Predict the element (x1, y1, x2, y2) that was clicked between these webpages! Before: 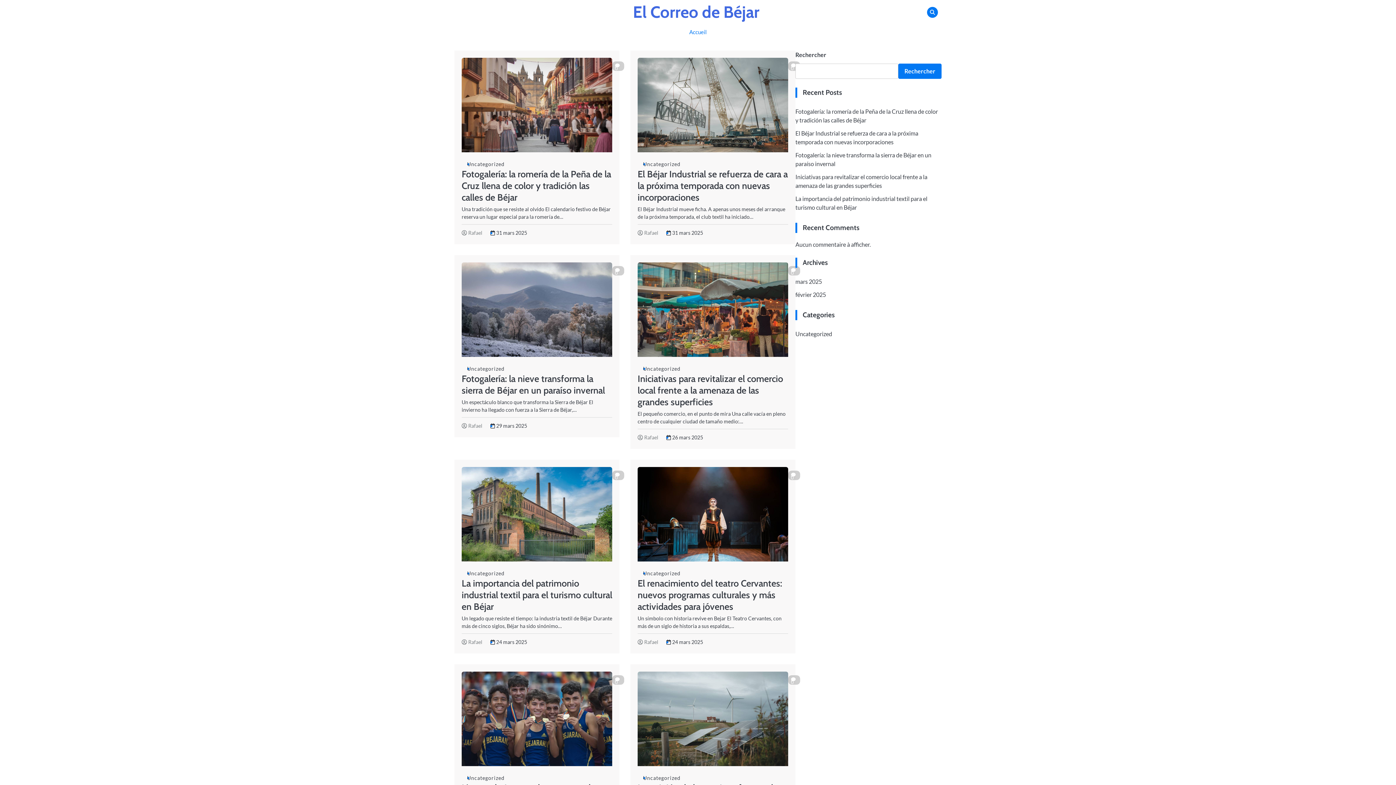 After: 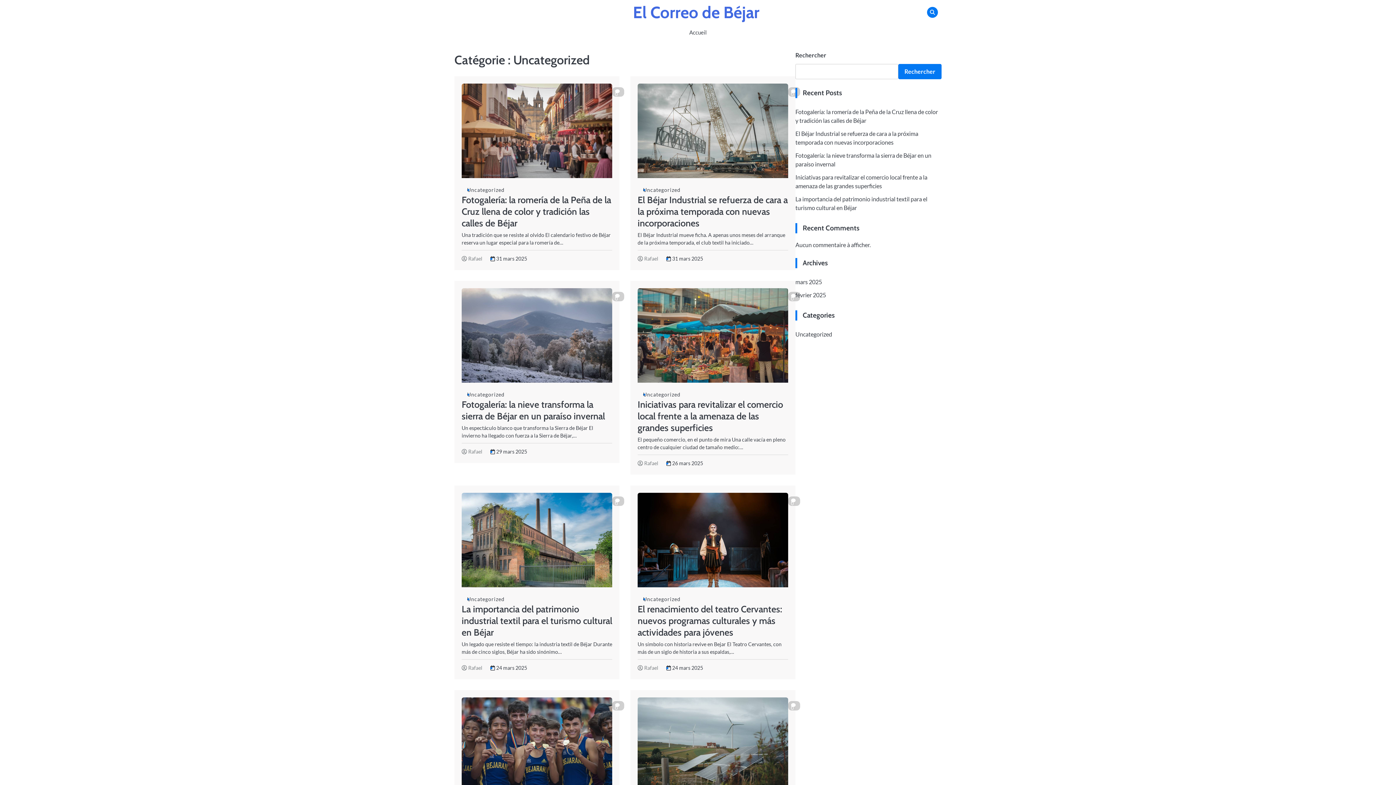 Action: bbox: (637, 160, 686, 168) label: Uncategorized